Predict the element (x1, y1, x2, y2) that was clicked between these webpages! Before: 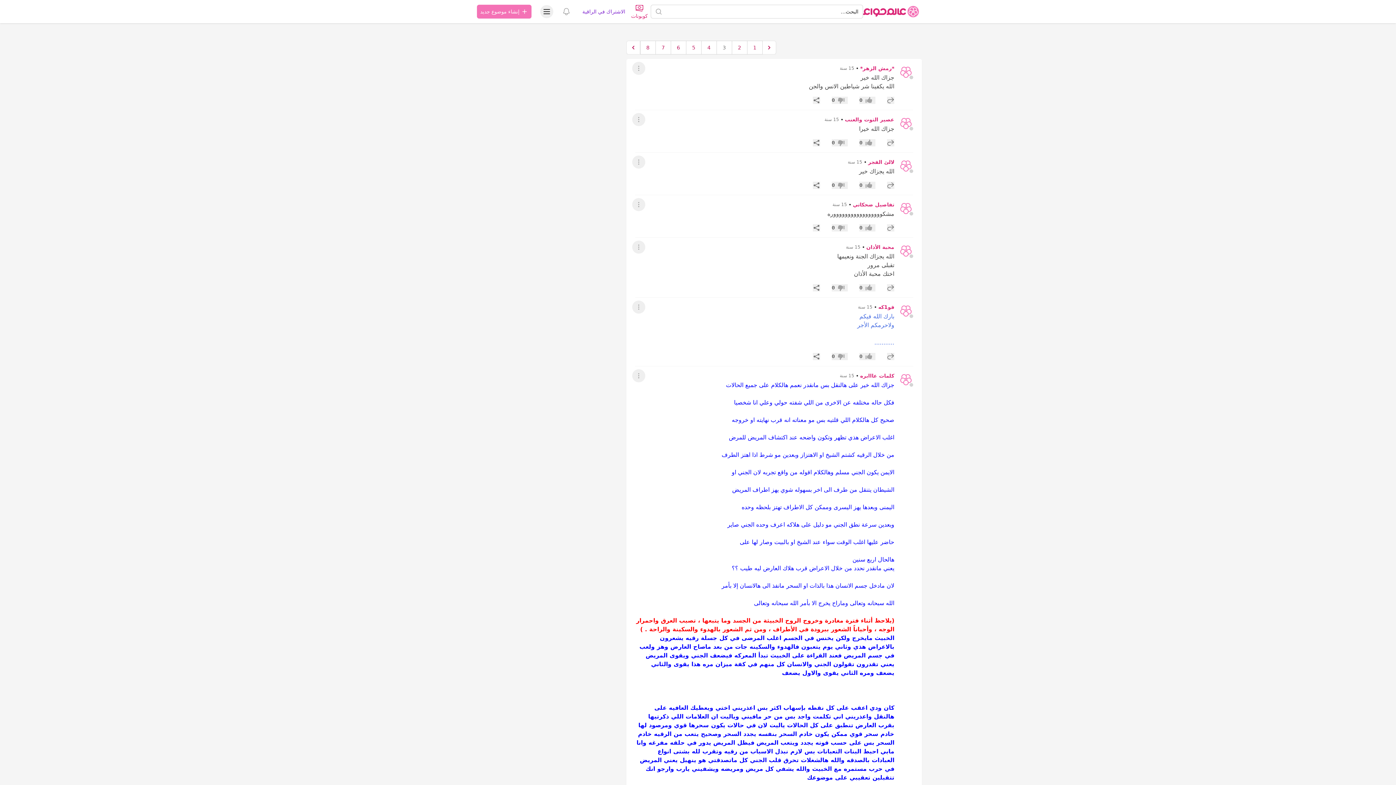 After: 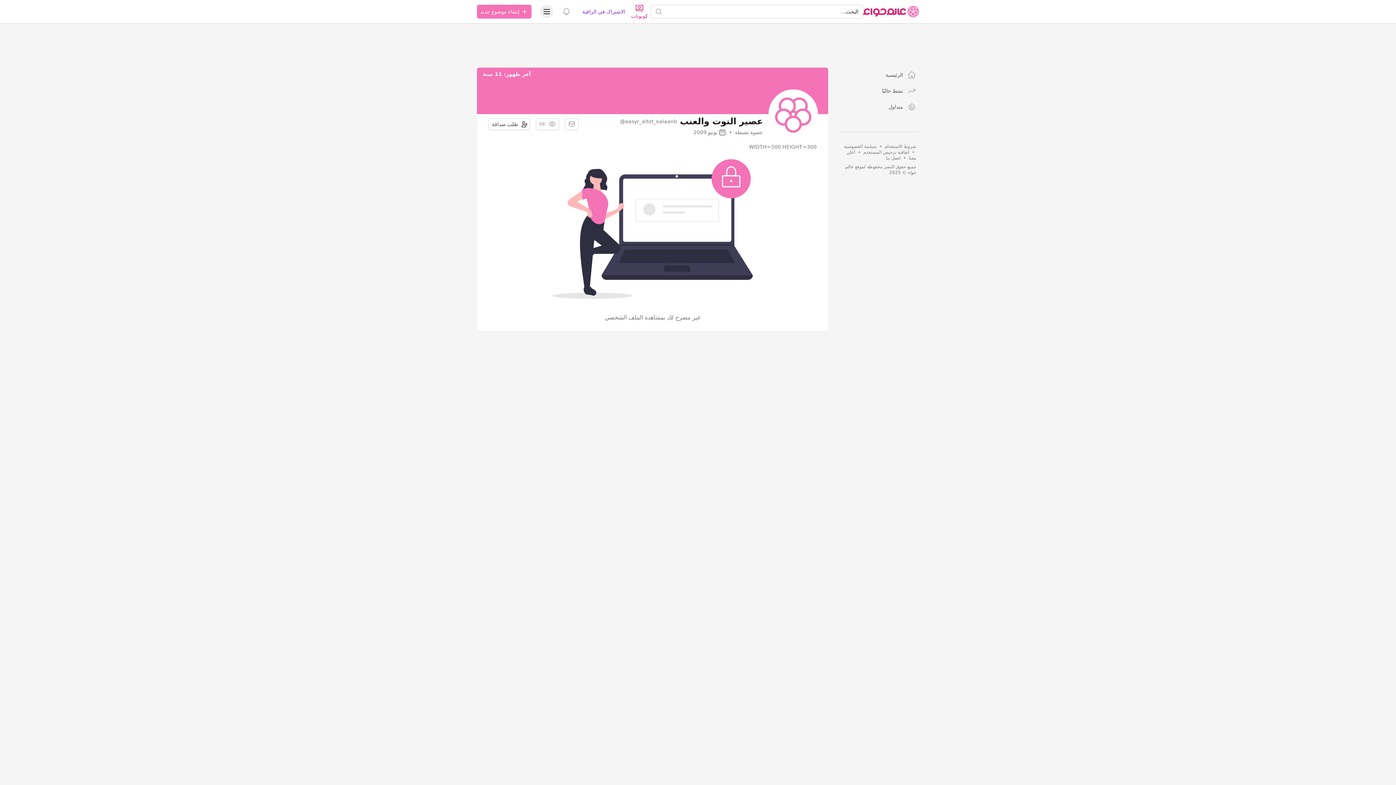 Action: label: عصير التوت والعنب bbox: (845, 116, 894, 123)